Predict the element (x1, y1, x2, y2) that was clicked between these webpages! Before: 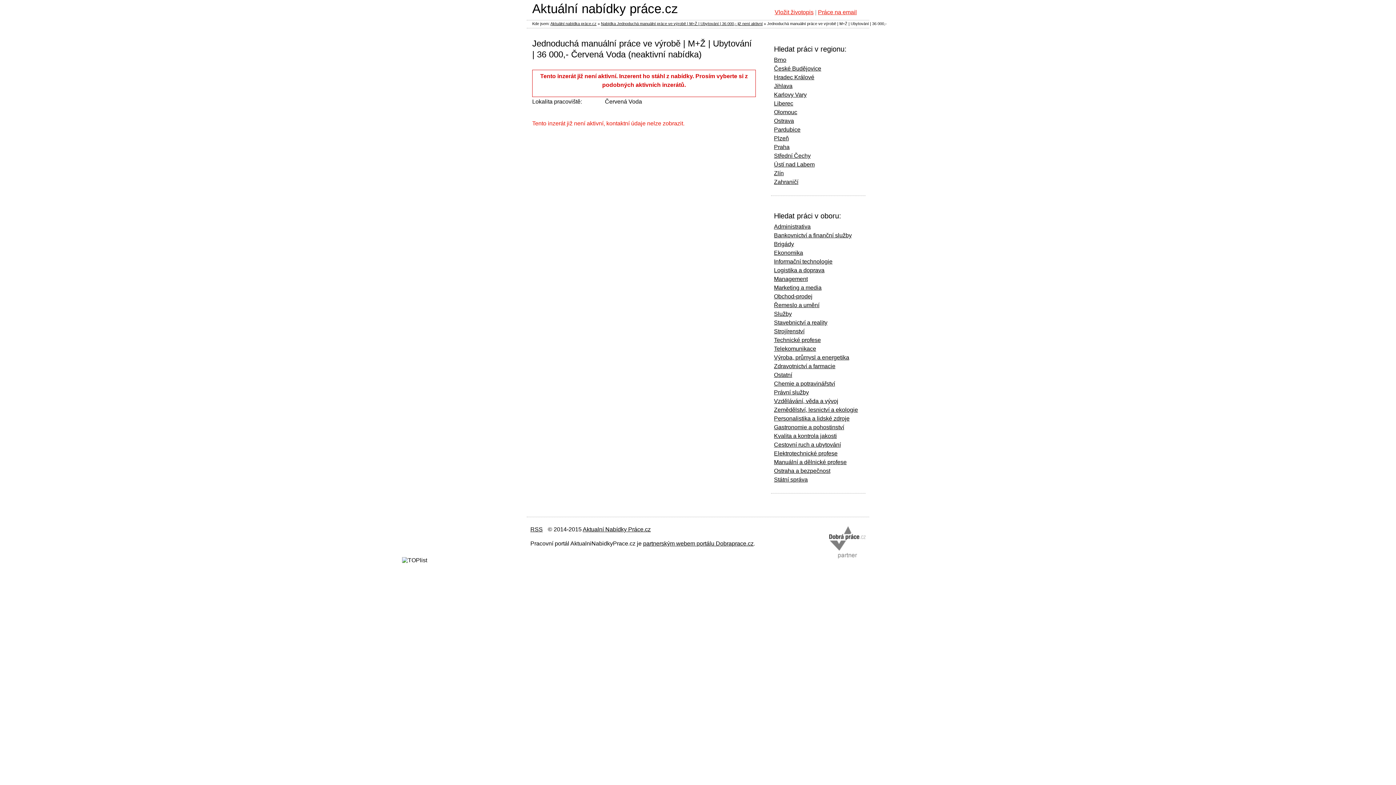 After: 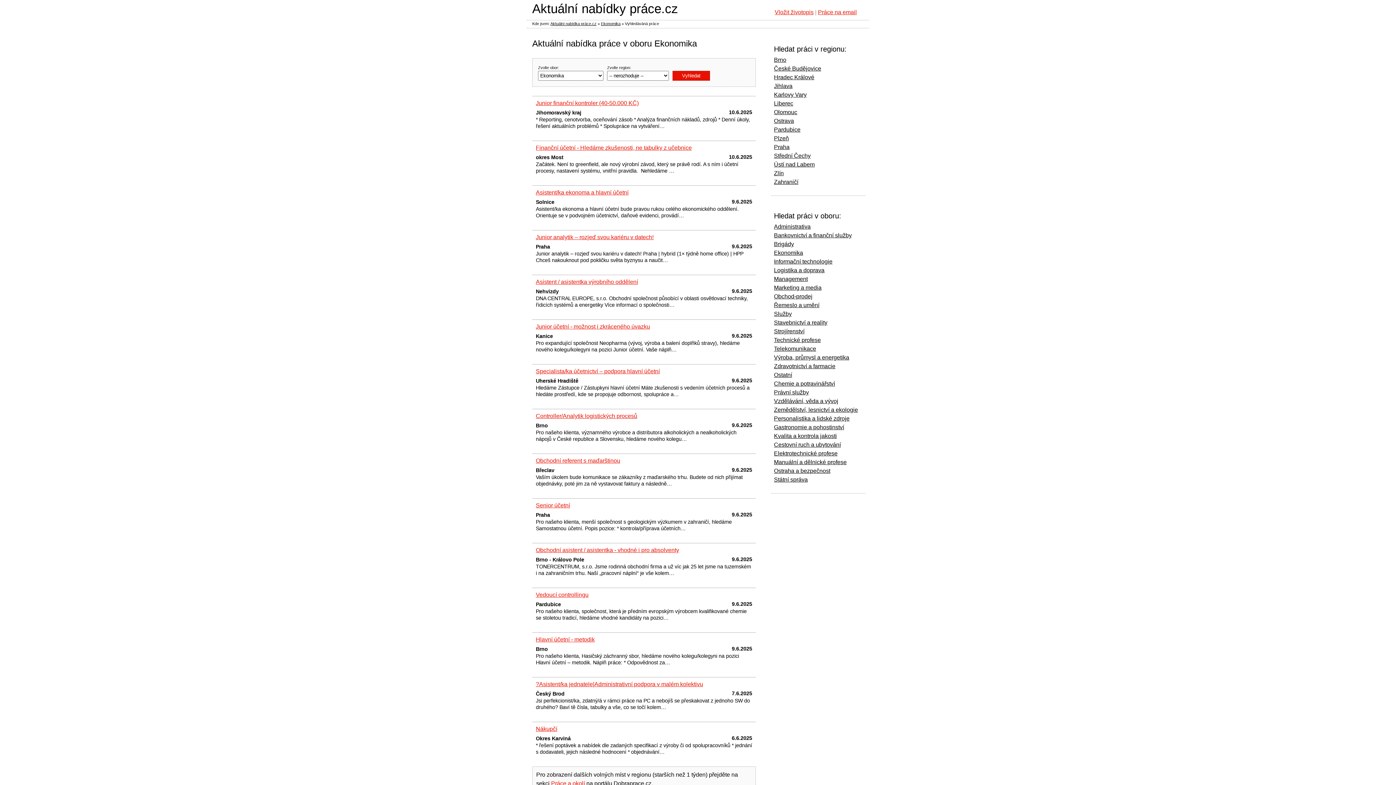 Action: bbox: (774, 249, 803, 256) label: Ekonomika